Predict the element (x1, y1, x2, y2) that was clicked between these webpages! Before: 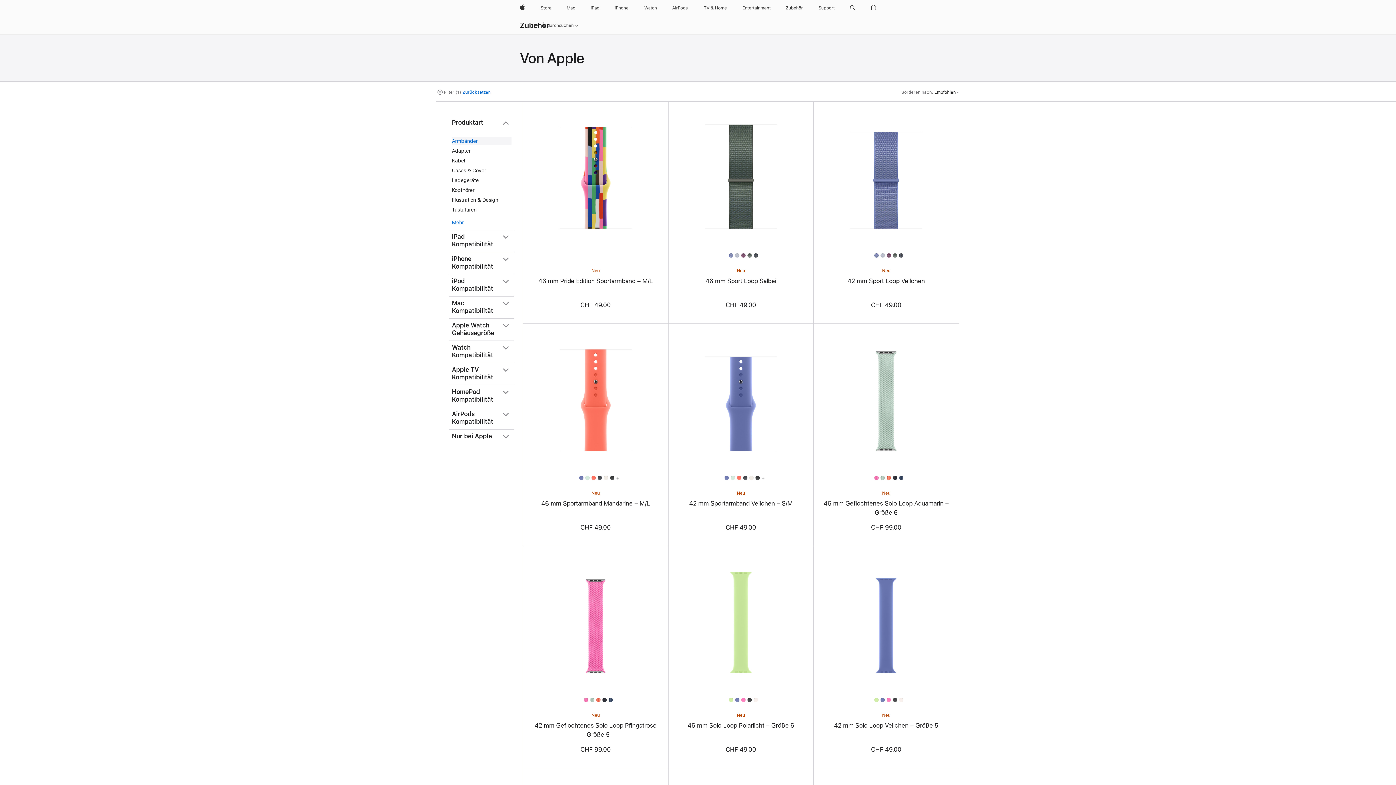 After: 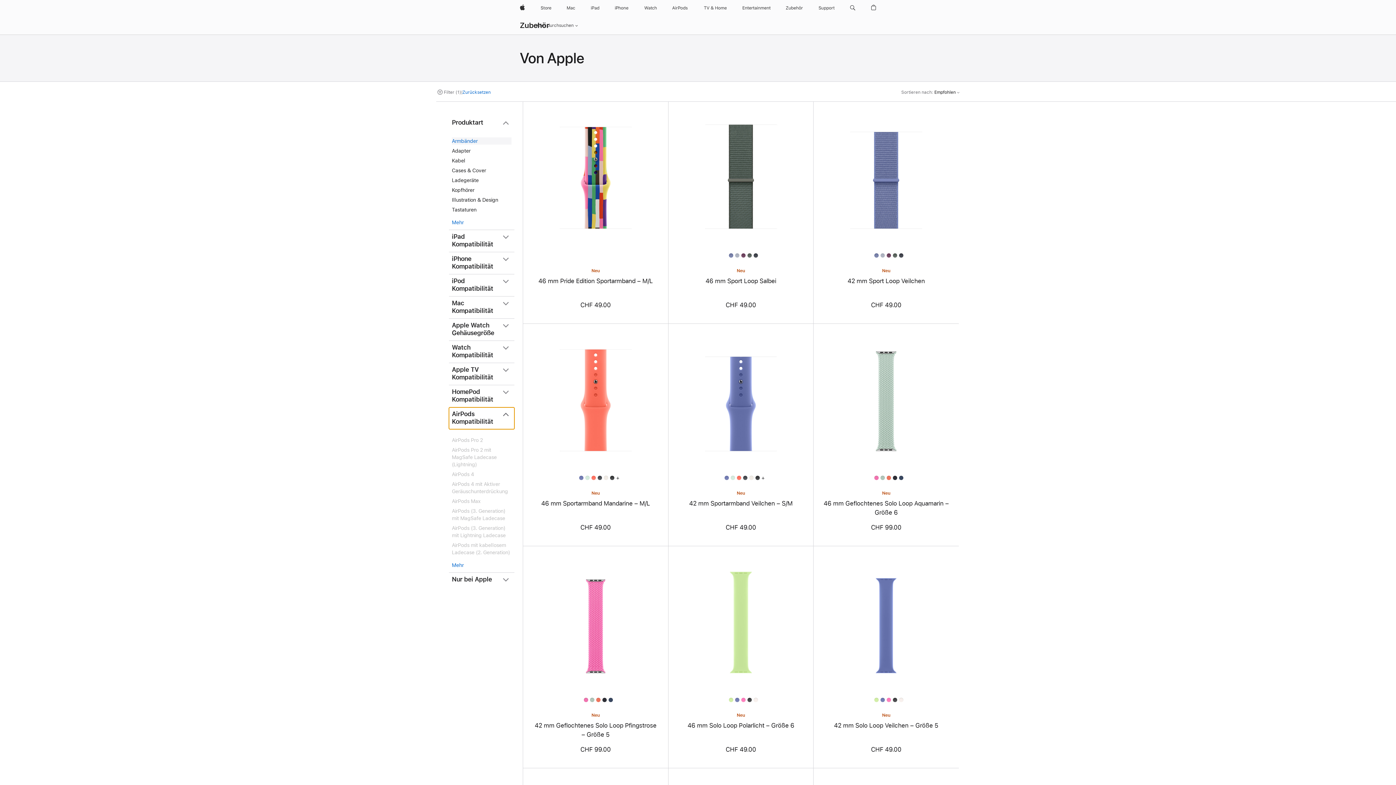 Action: label: AirPods Kompatibilität bbox: (449, 407, 514, 429)